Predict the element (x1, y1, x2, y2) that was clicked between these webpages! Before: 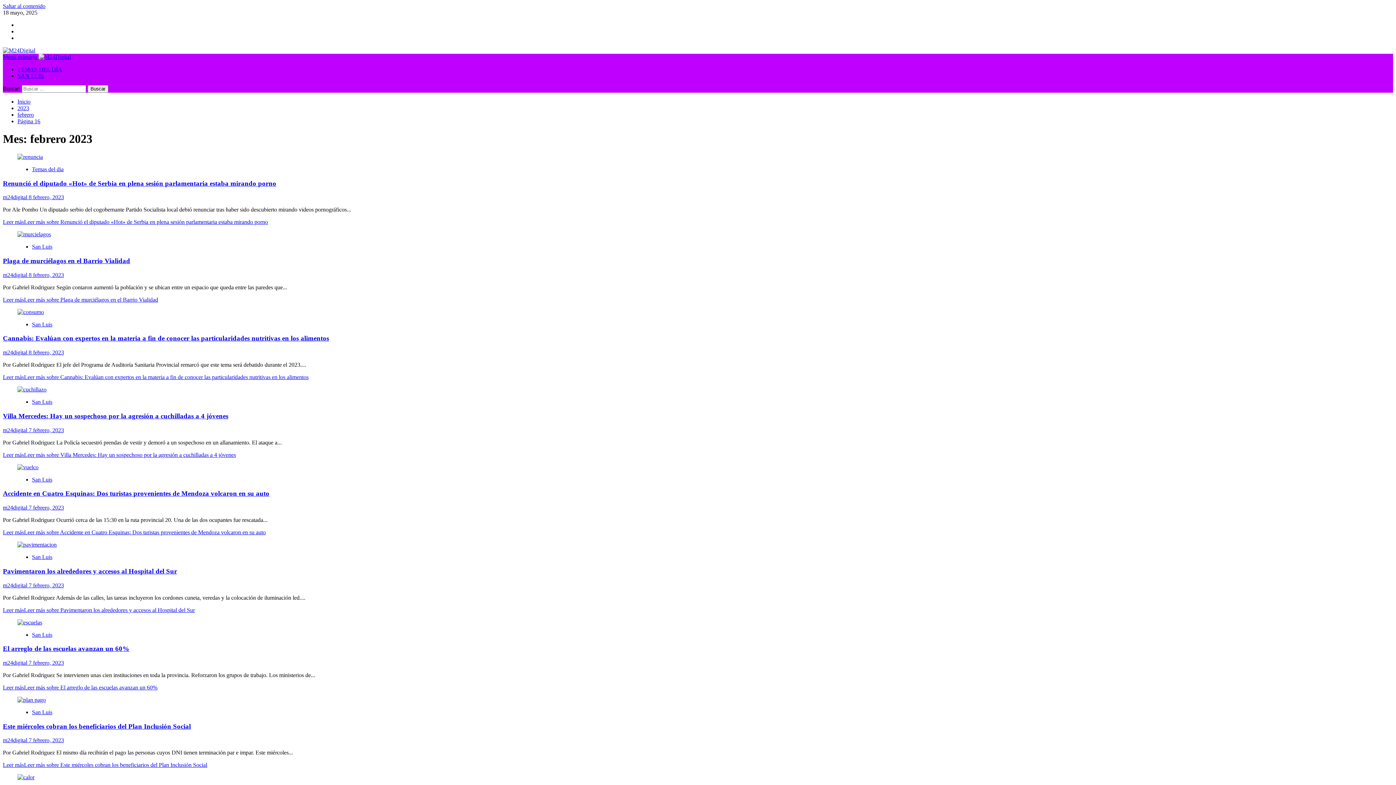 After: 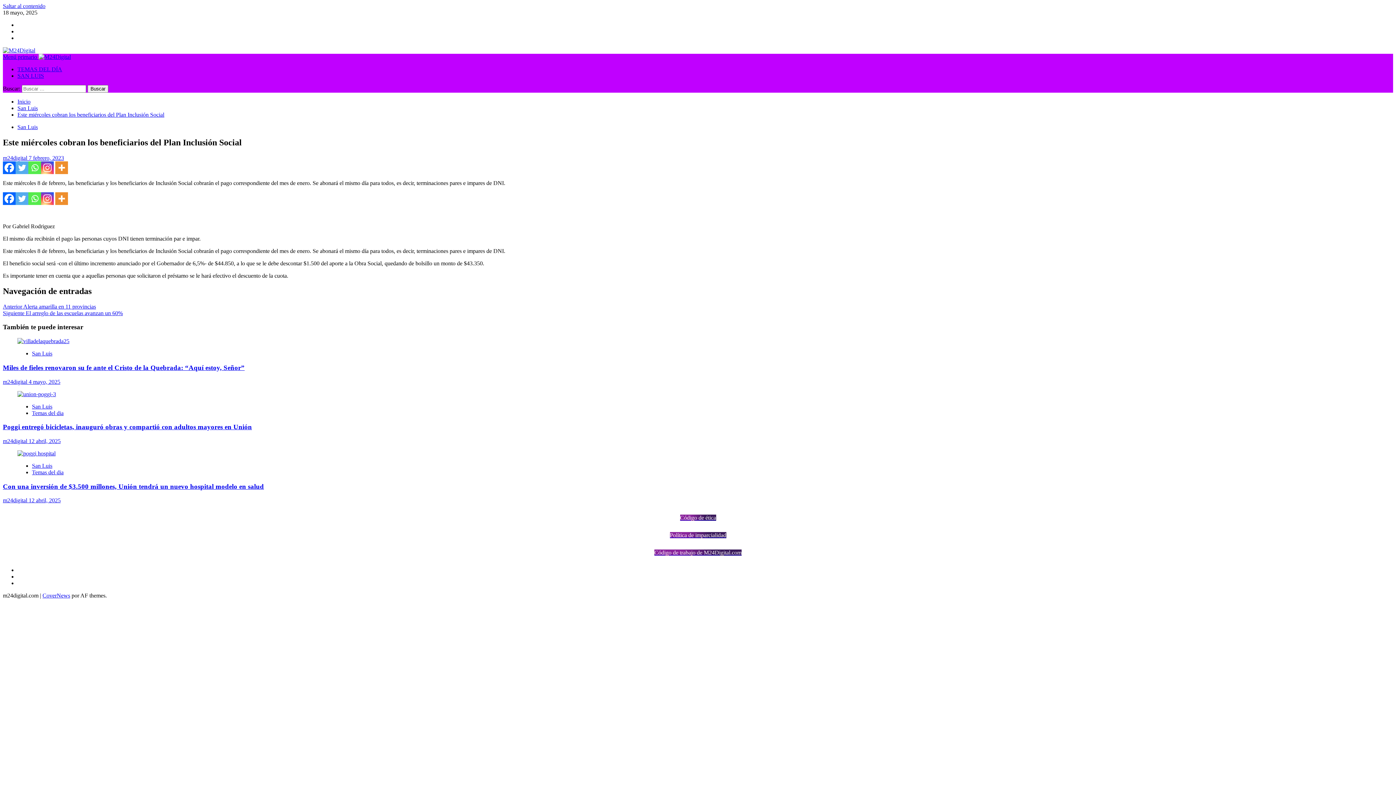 Action: bbox: (2, 722, 190, 730) label: Este miércoles cobran los beneficiarios del Plan Inclusión Social